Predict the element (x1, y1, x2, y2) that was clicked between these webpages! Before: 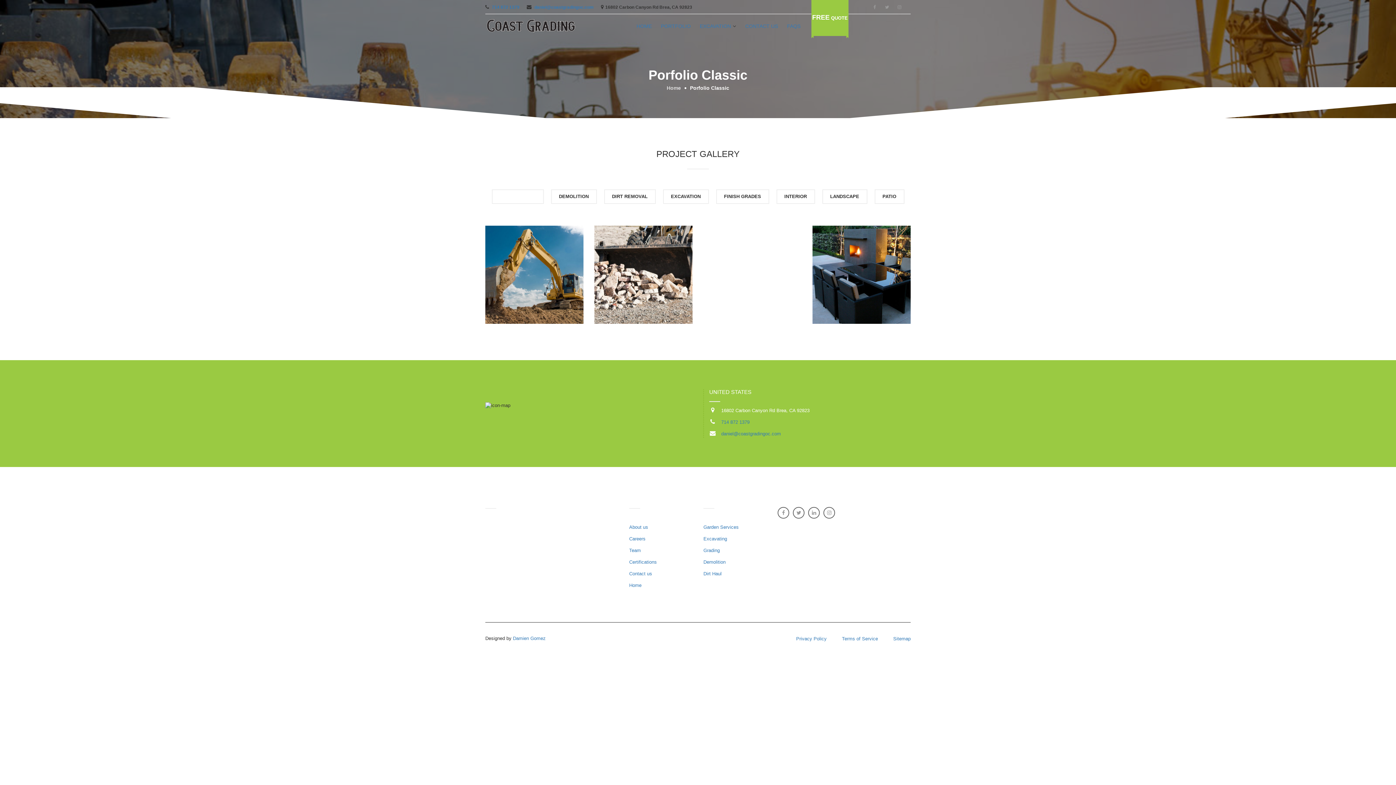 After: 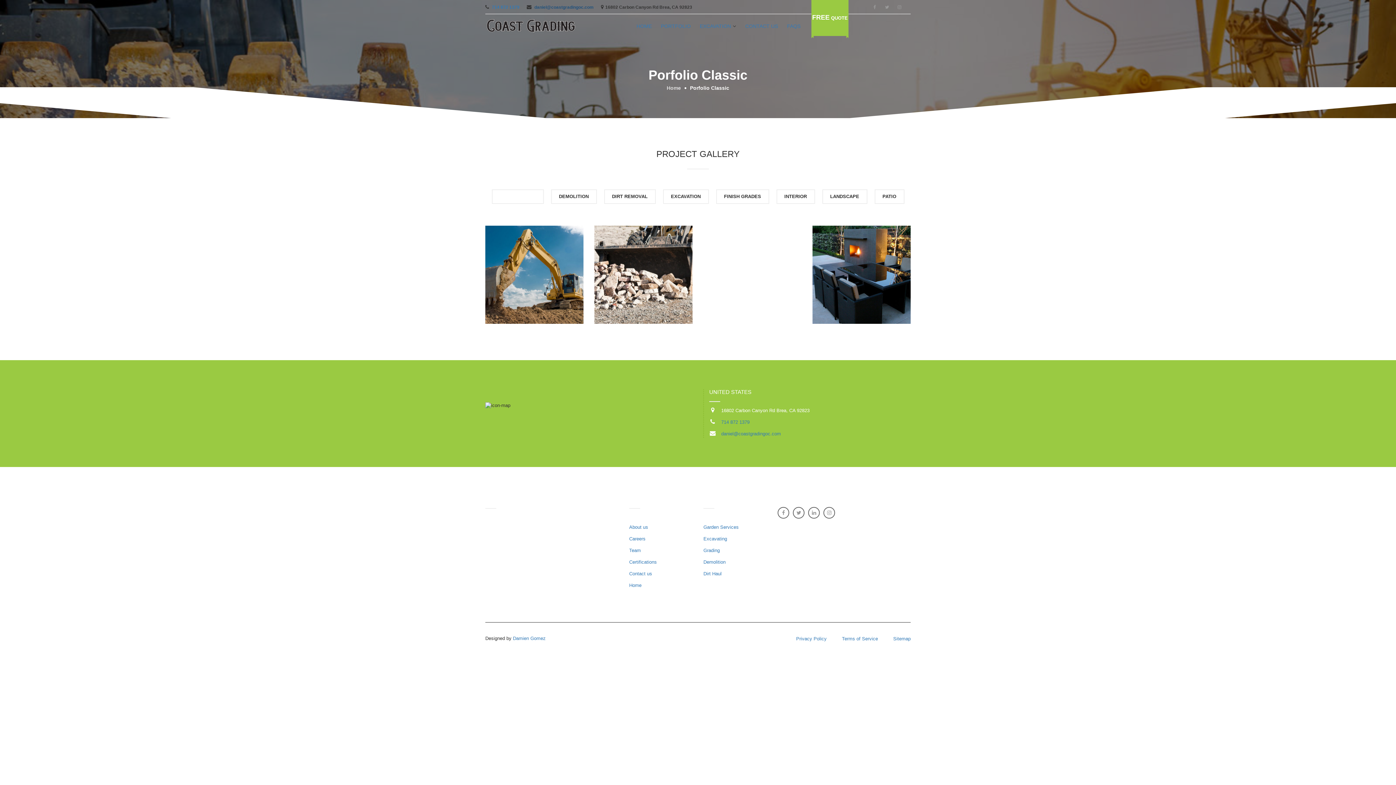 Action: label: daniel@coastgradingoc.com bbox: (534, 4, 593, 9)